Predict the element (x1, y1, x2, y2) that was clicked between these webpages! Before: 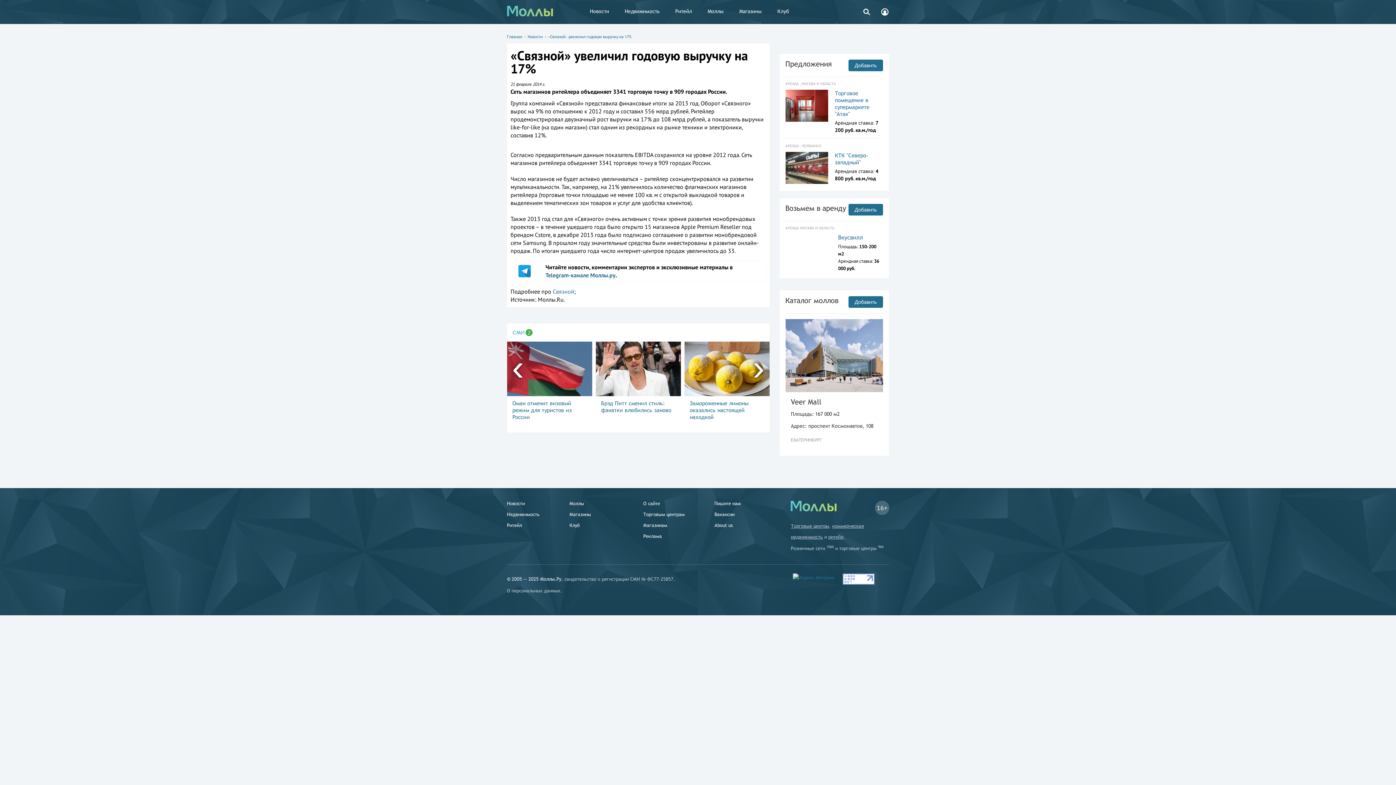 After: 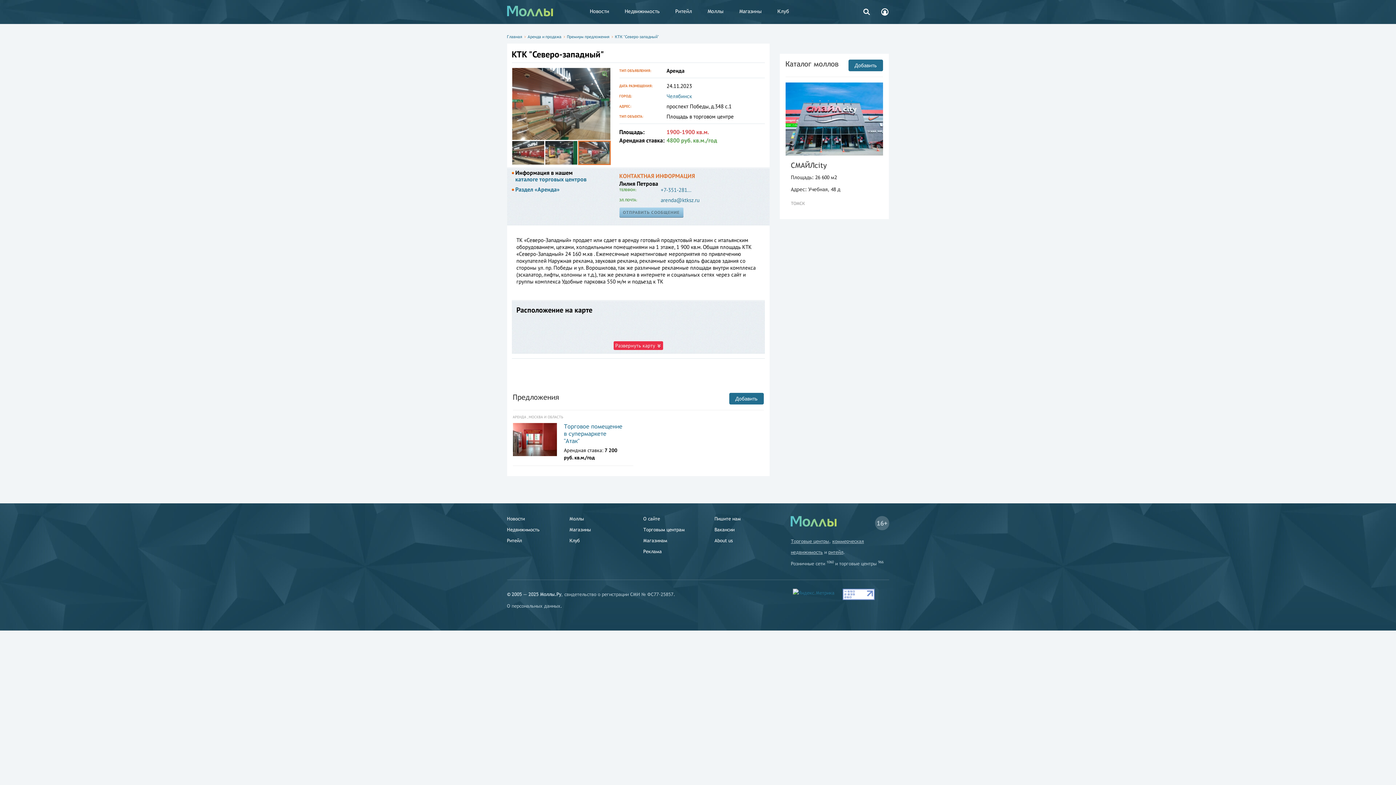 Action: label: КТК "Северо-западный" bbox: (835, 152, 882, 165)